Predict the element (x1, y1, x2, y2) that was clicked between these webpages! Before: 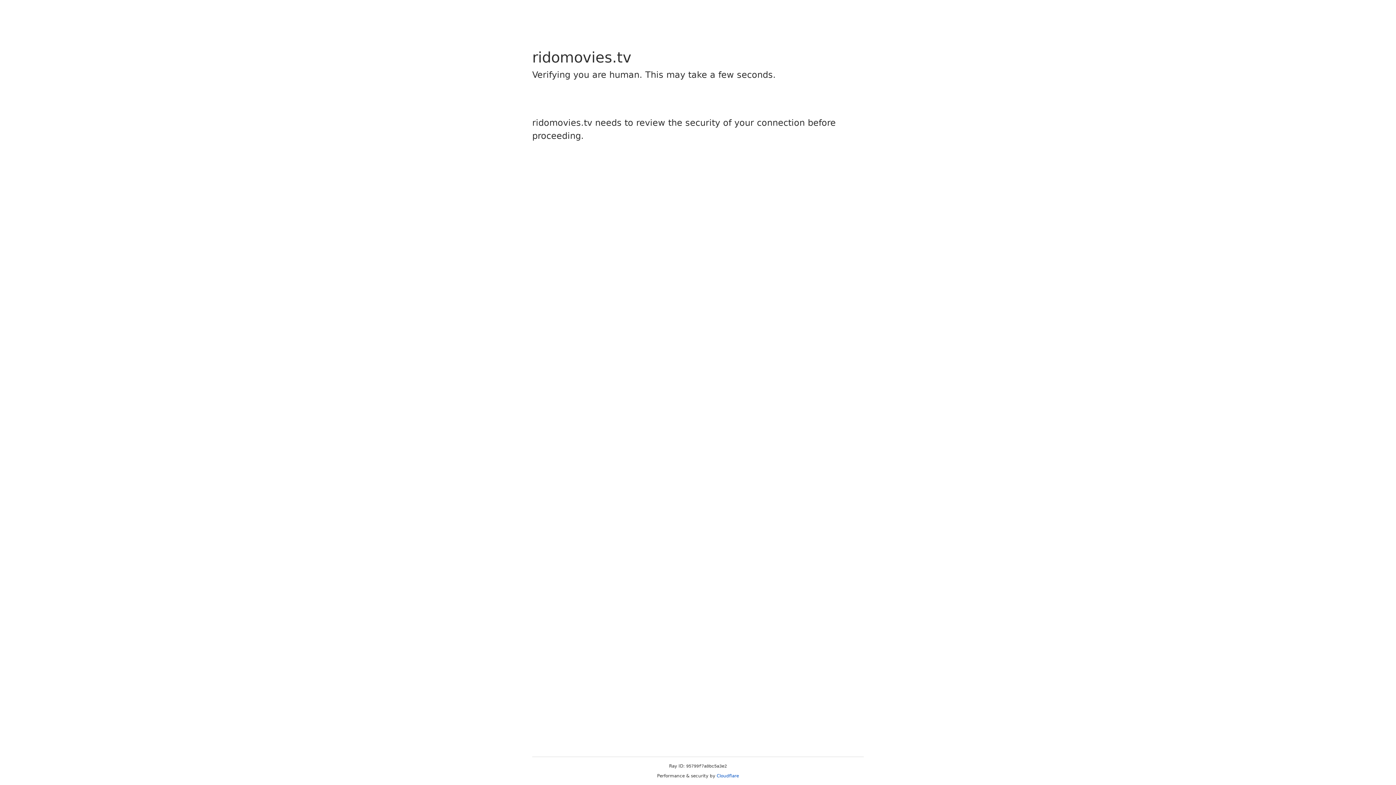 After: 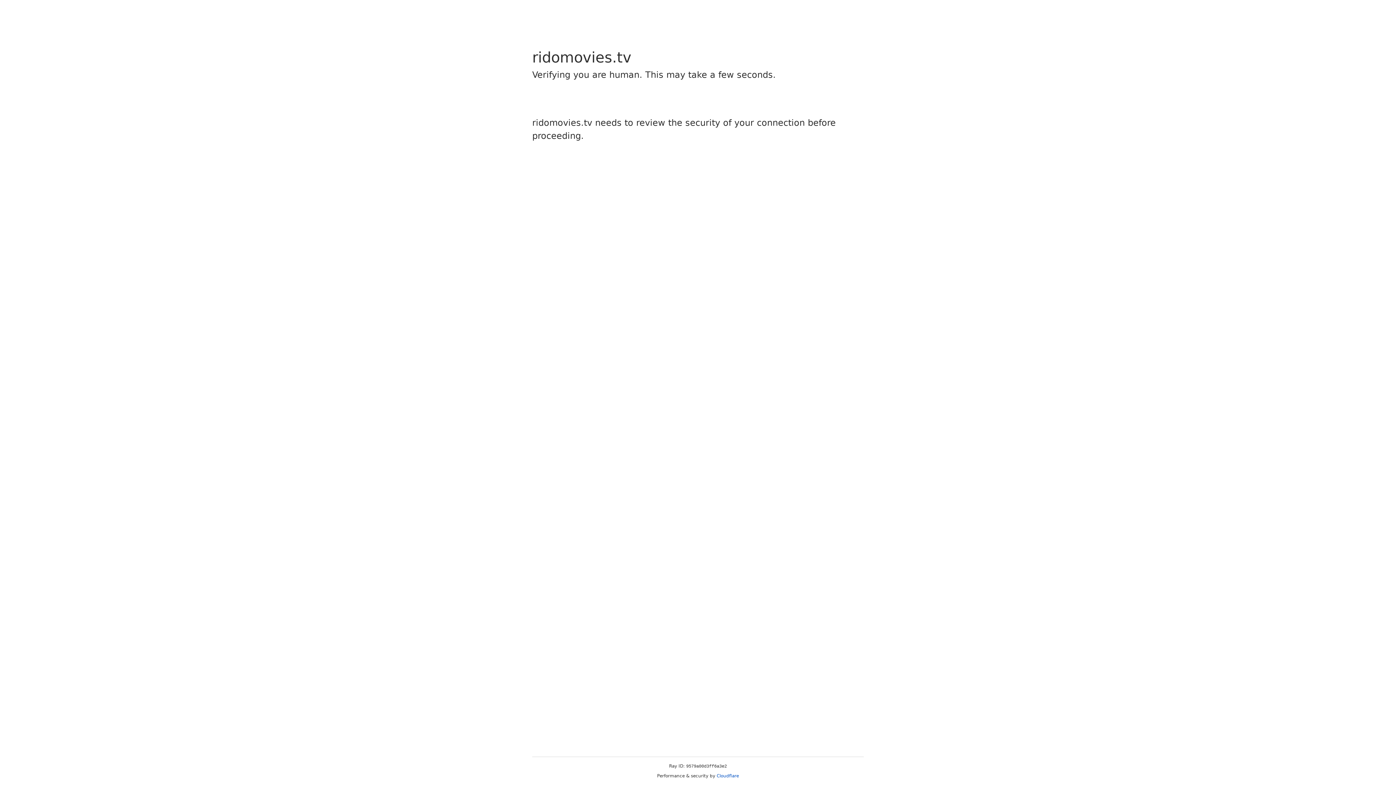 Action: bbox: (716, 773, 739, 778) label: Cloudflare